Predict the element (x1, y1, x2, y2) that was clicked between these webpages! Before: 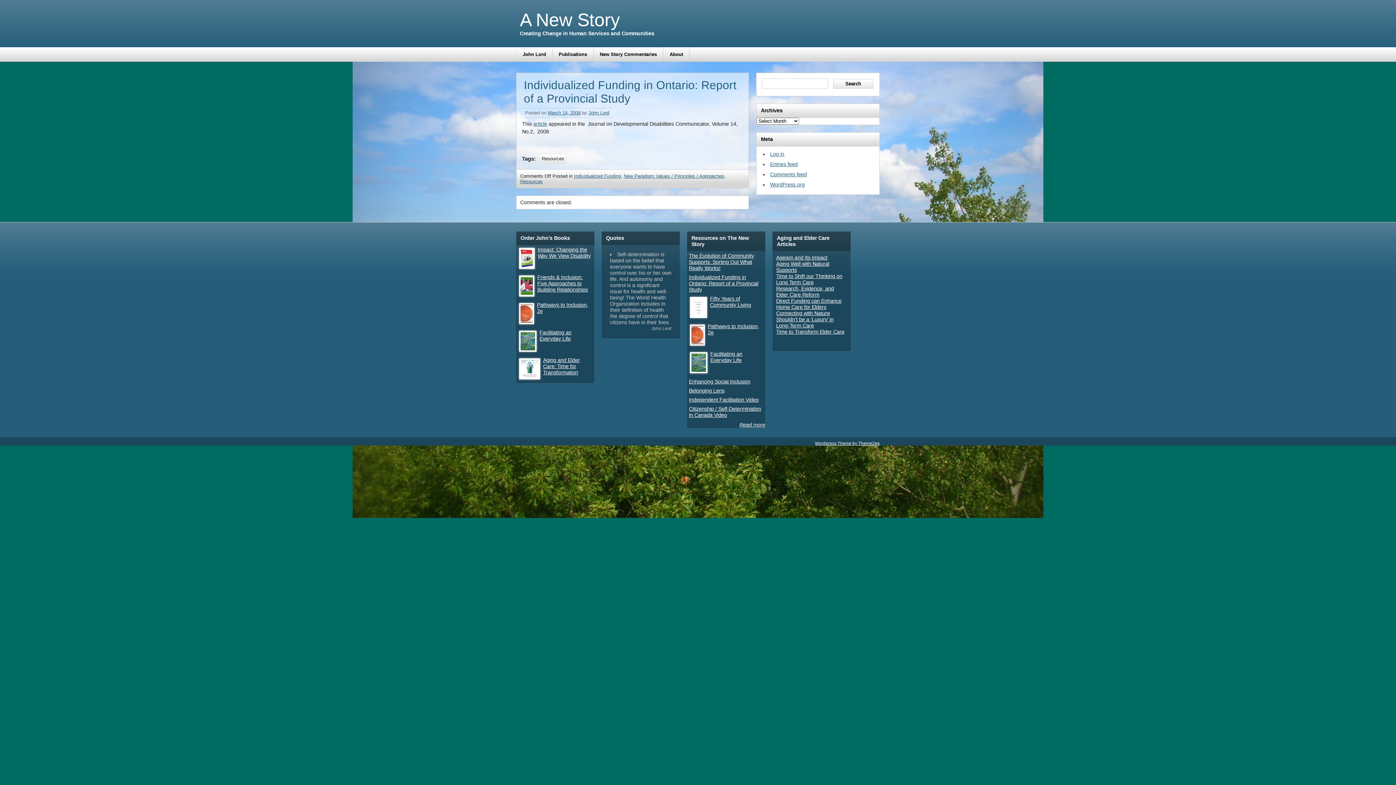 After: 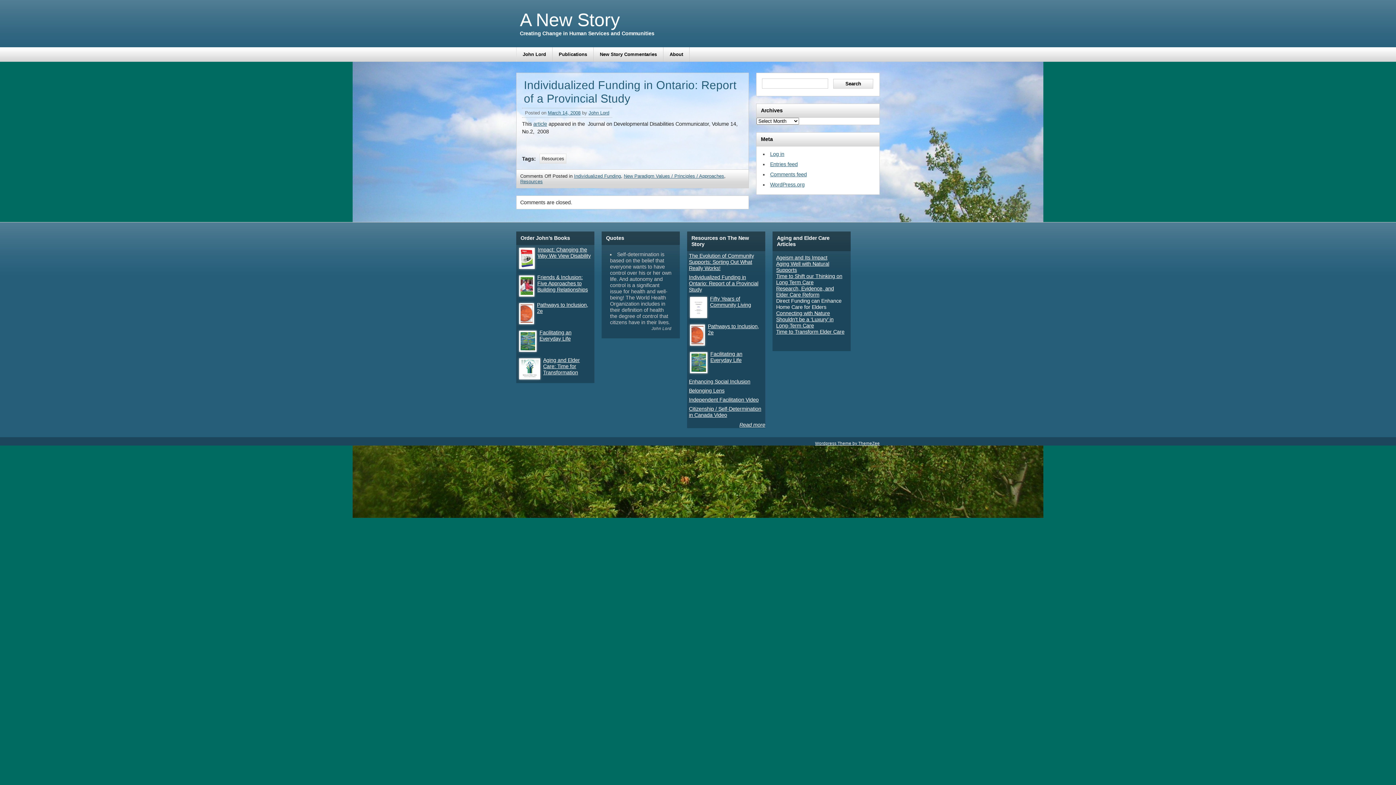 Action: bbox: (776, 298, 841, 310) label: Direct Funding can Enhance Home Care for Elders